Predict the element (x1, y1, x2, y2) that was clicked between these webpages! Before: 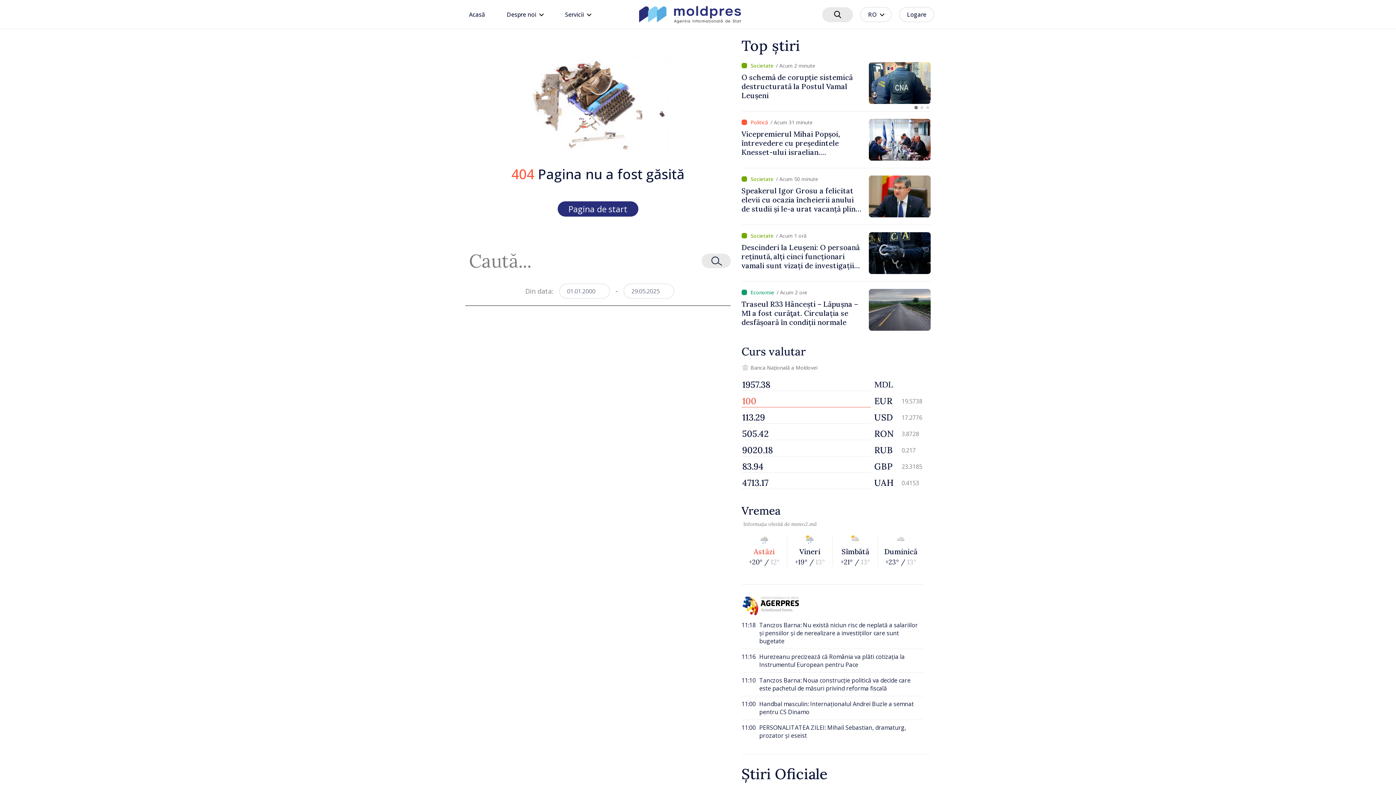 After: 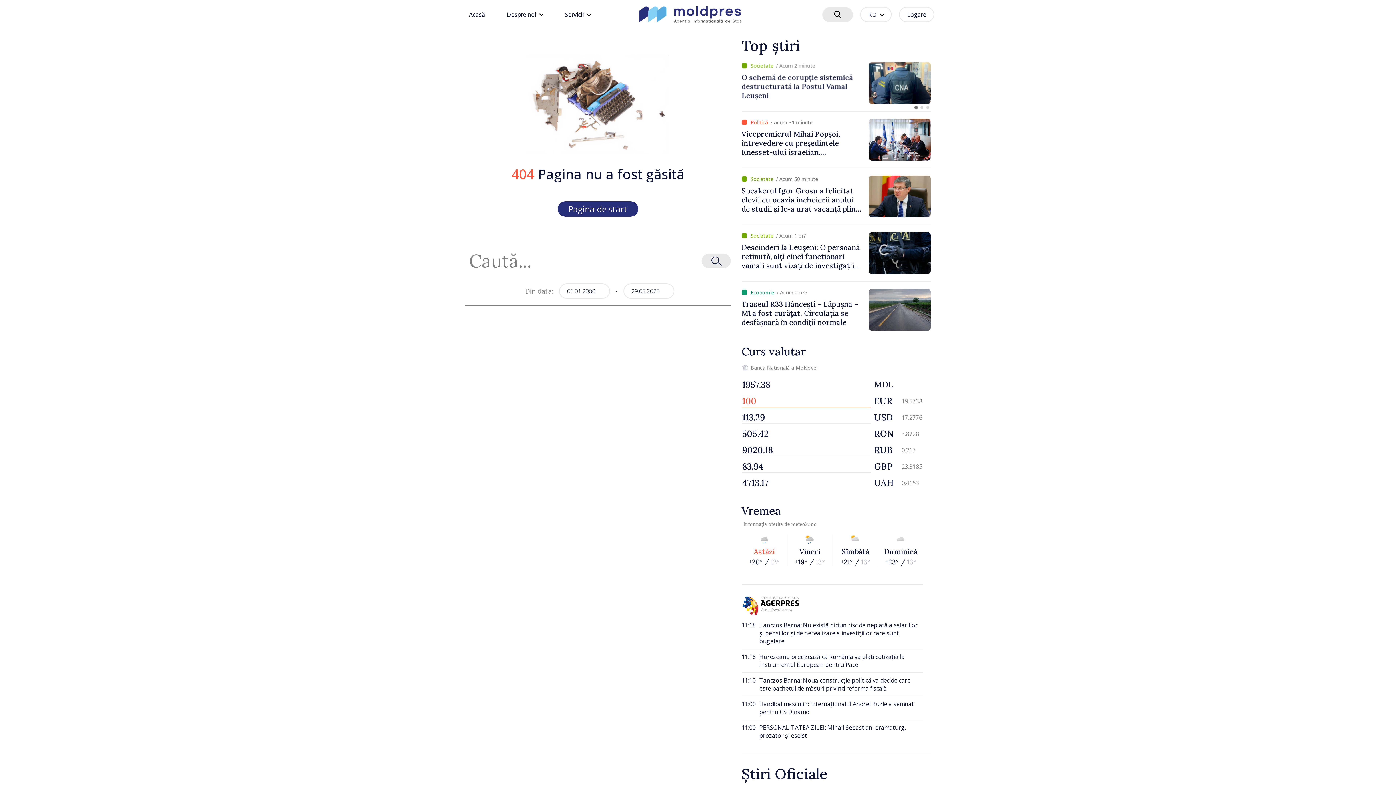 Action: label: 11:18

Tanczos Barna: Nu există niciun risc de neplată a salariilor și pensiilor și de nerealizare a investițiilor care sunt bugetate bbox: (741, 617, 923, 649)